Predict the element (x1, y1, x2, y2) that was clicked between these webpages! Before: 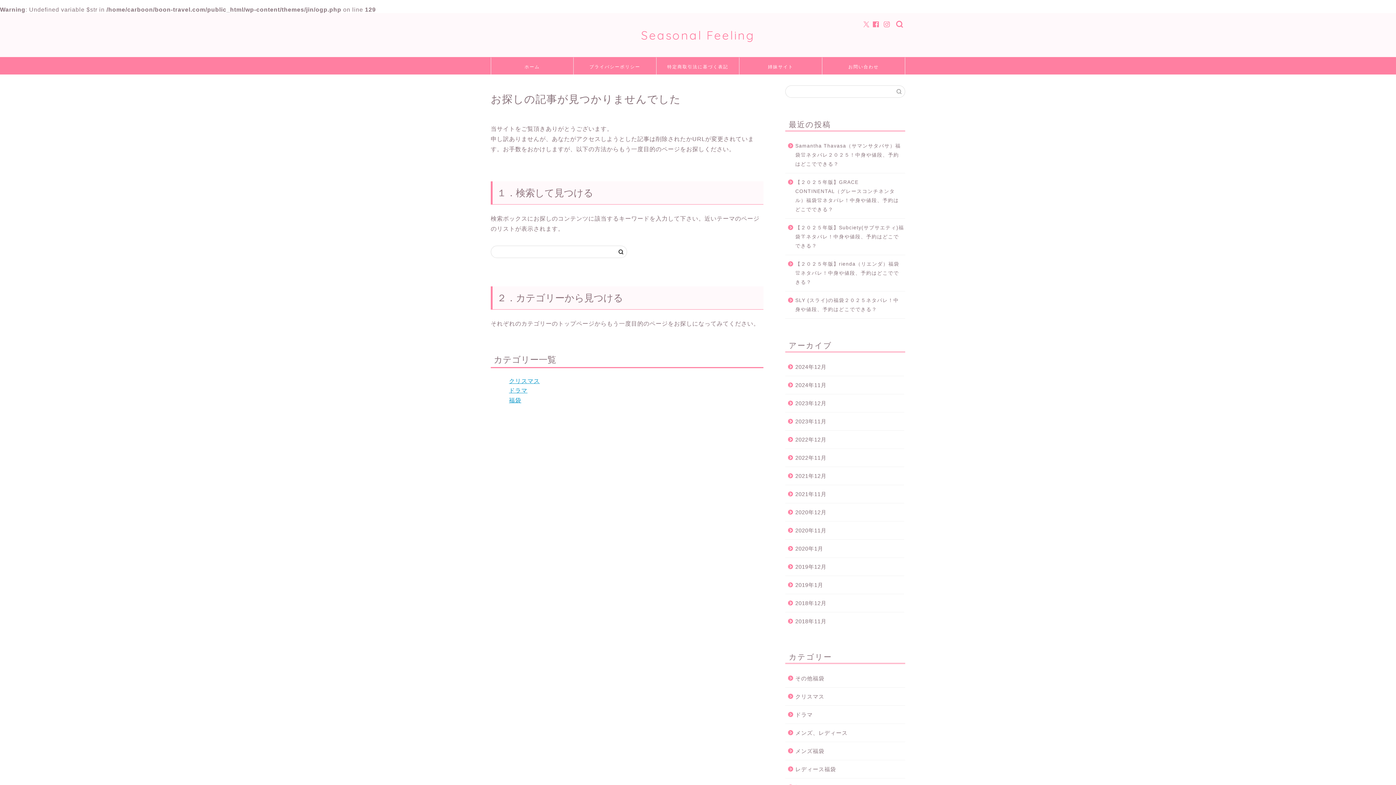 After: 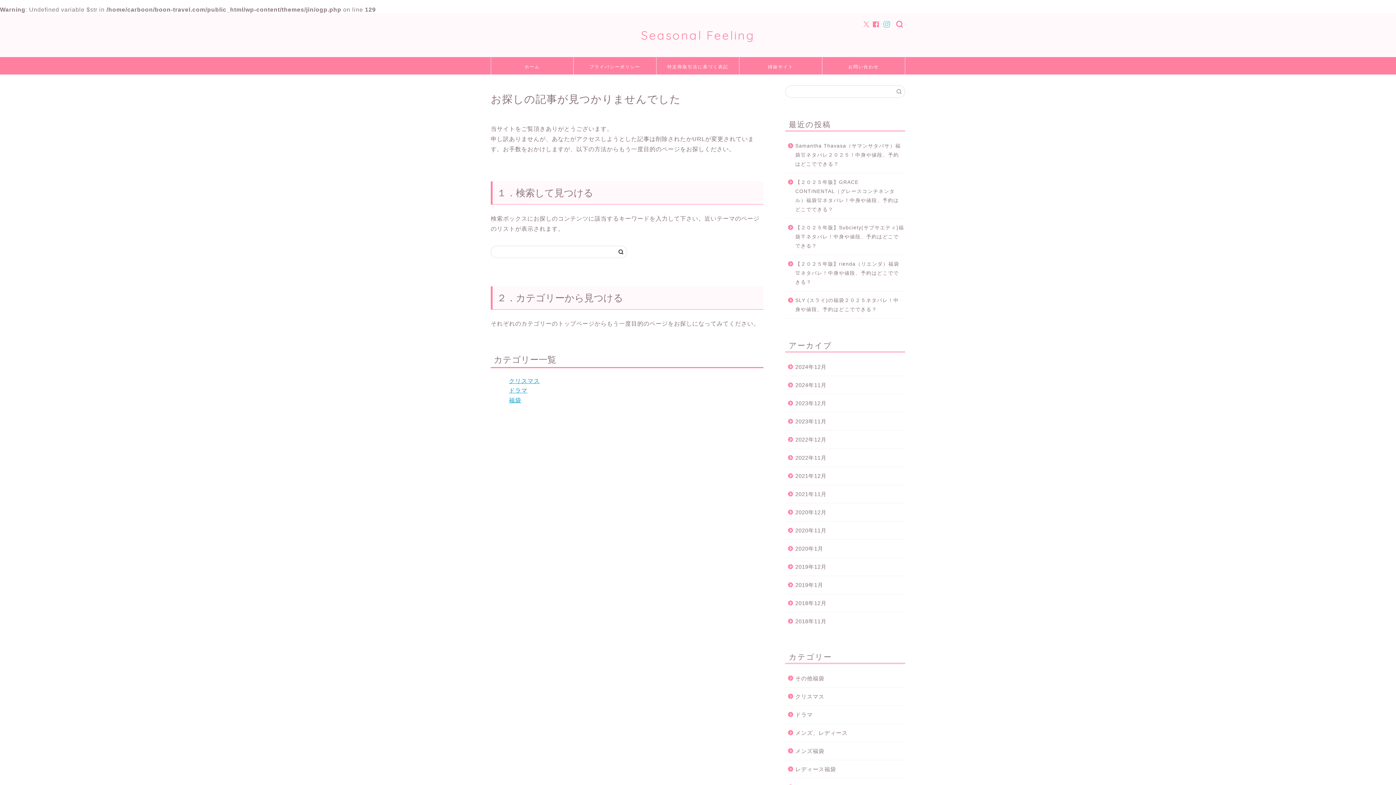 Action: bbox: (884, 21, 890, 27)